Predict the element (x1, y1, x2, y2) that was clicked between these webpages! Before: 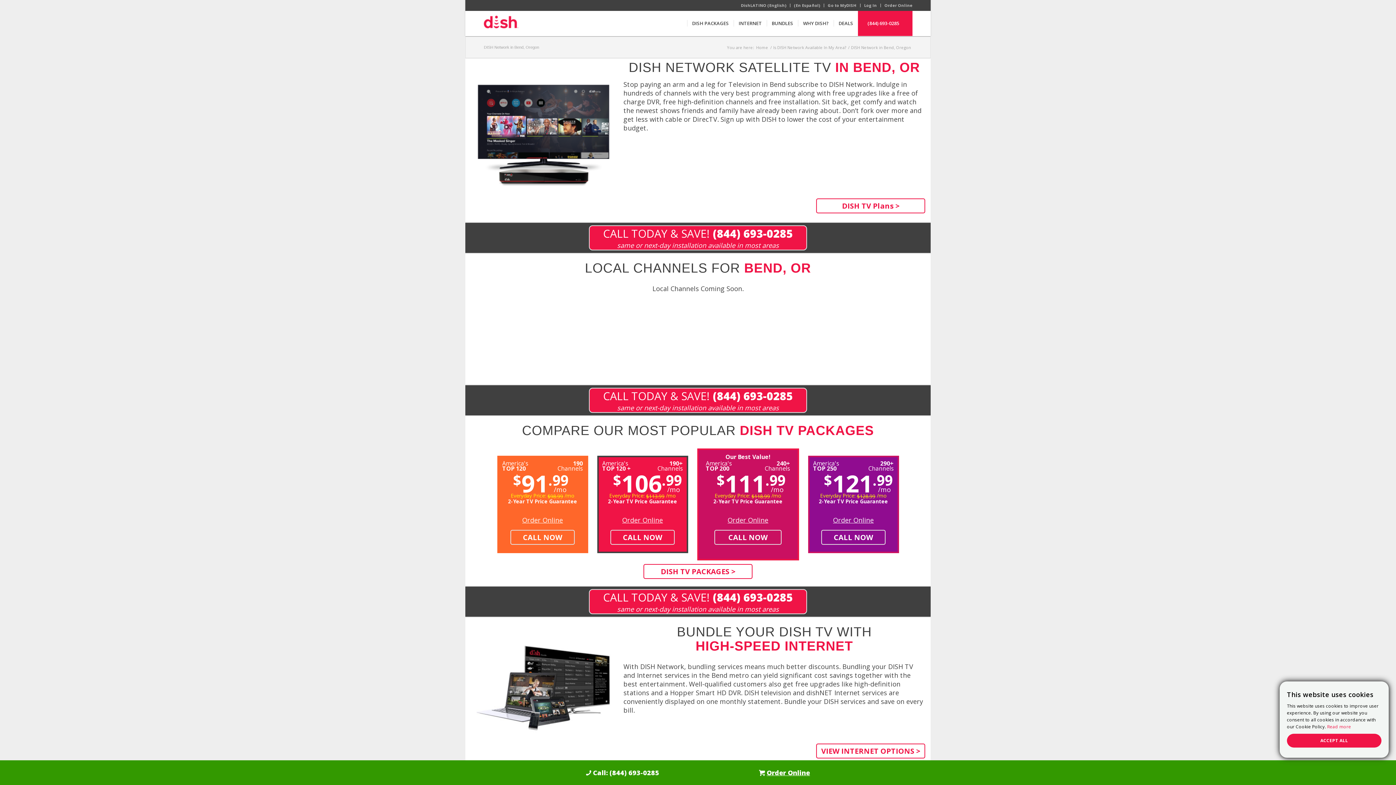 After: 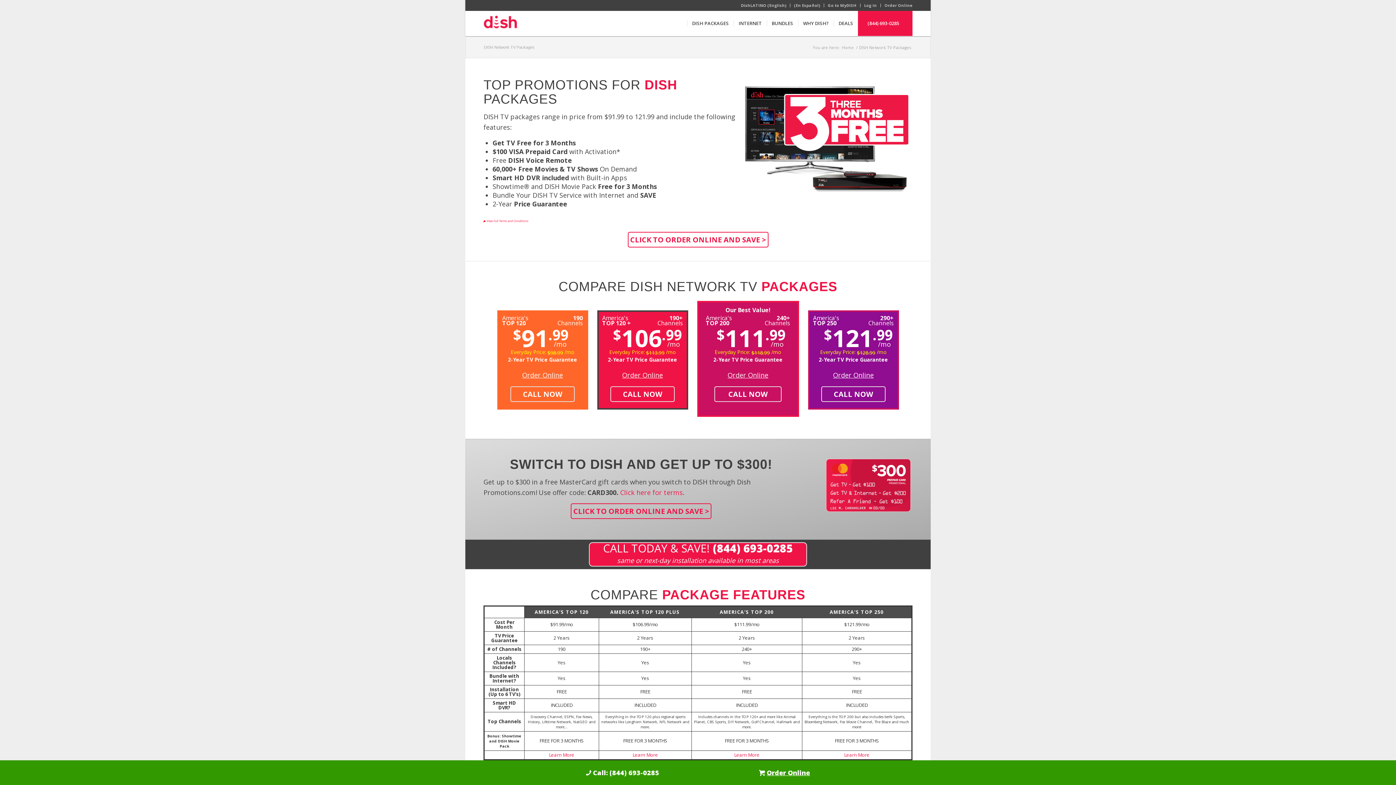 Action: bbox: (643, 566, 752, 576) label: DISH TV PACKAGES >